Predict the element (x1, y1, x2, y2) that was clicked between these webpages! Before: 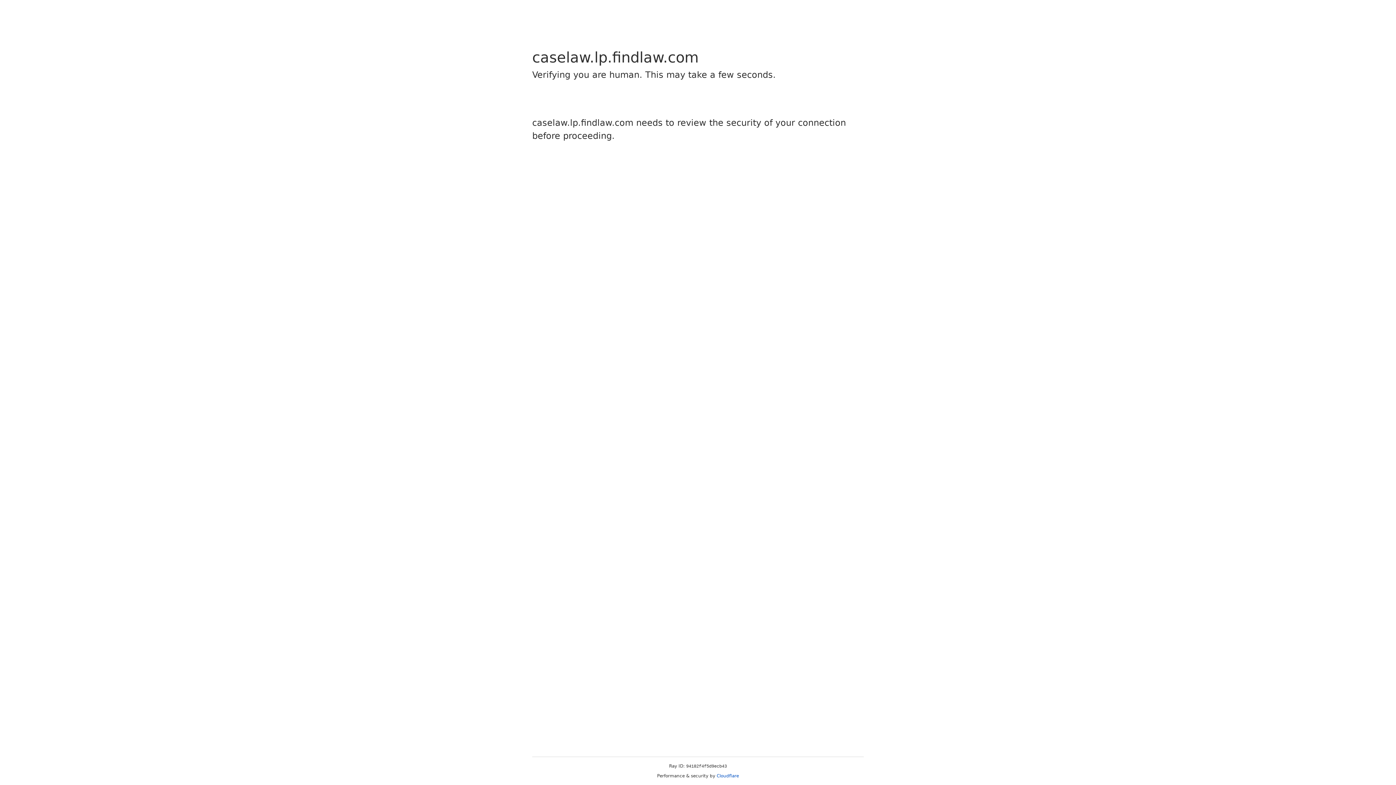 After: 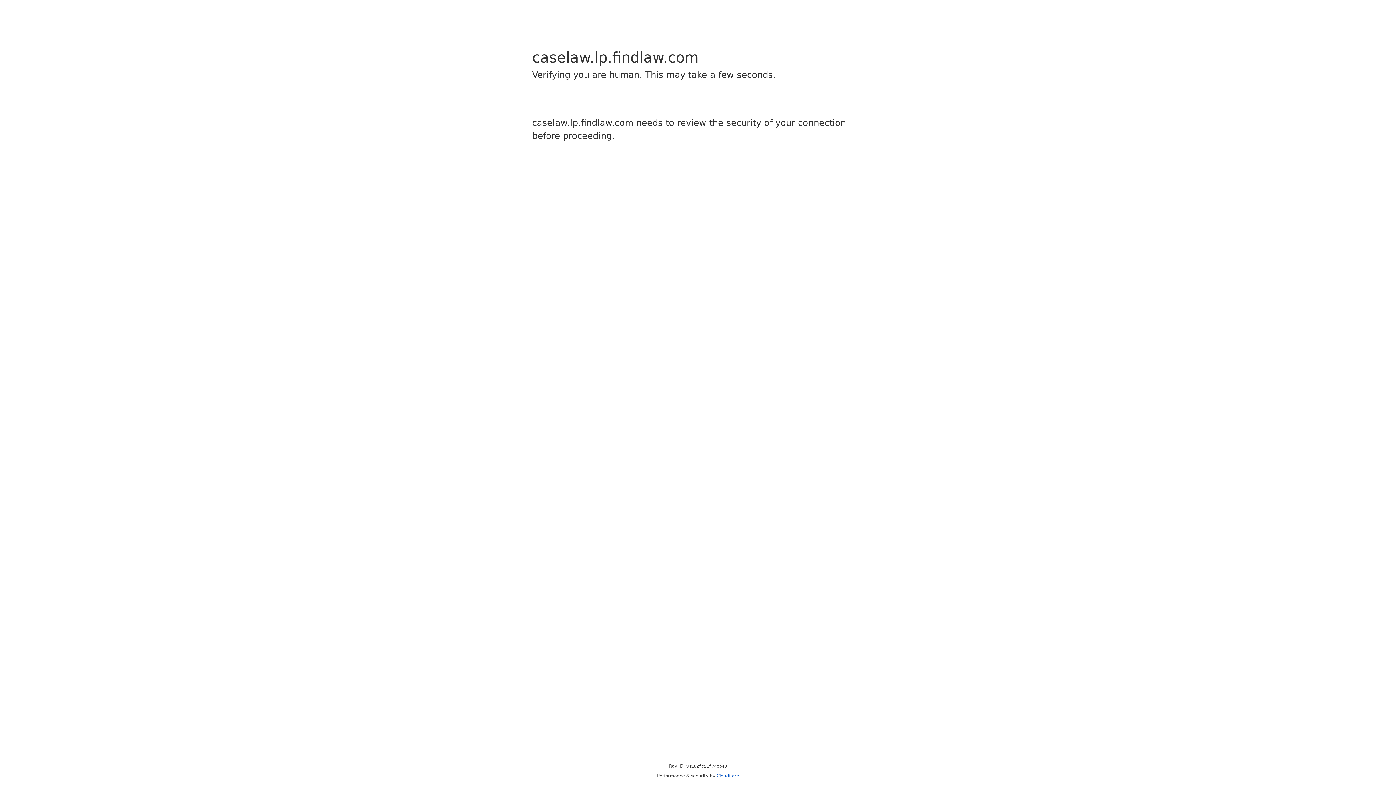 Action: bbox: (716, 773, 739, 778) label: Cloudflare